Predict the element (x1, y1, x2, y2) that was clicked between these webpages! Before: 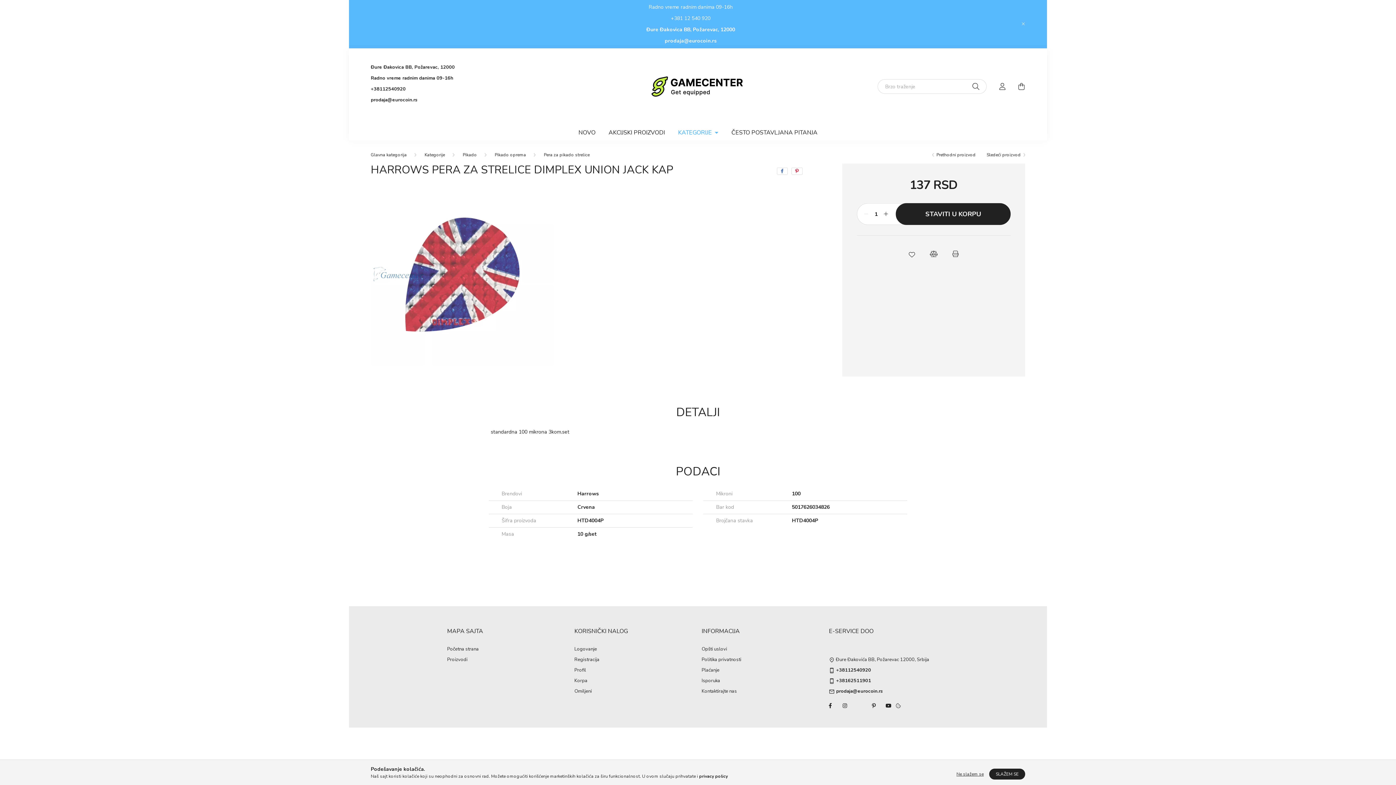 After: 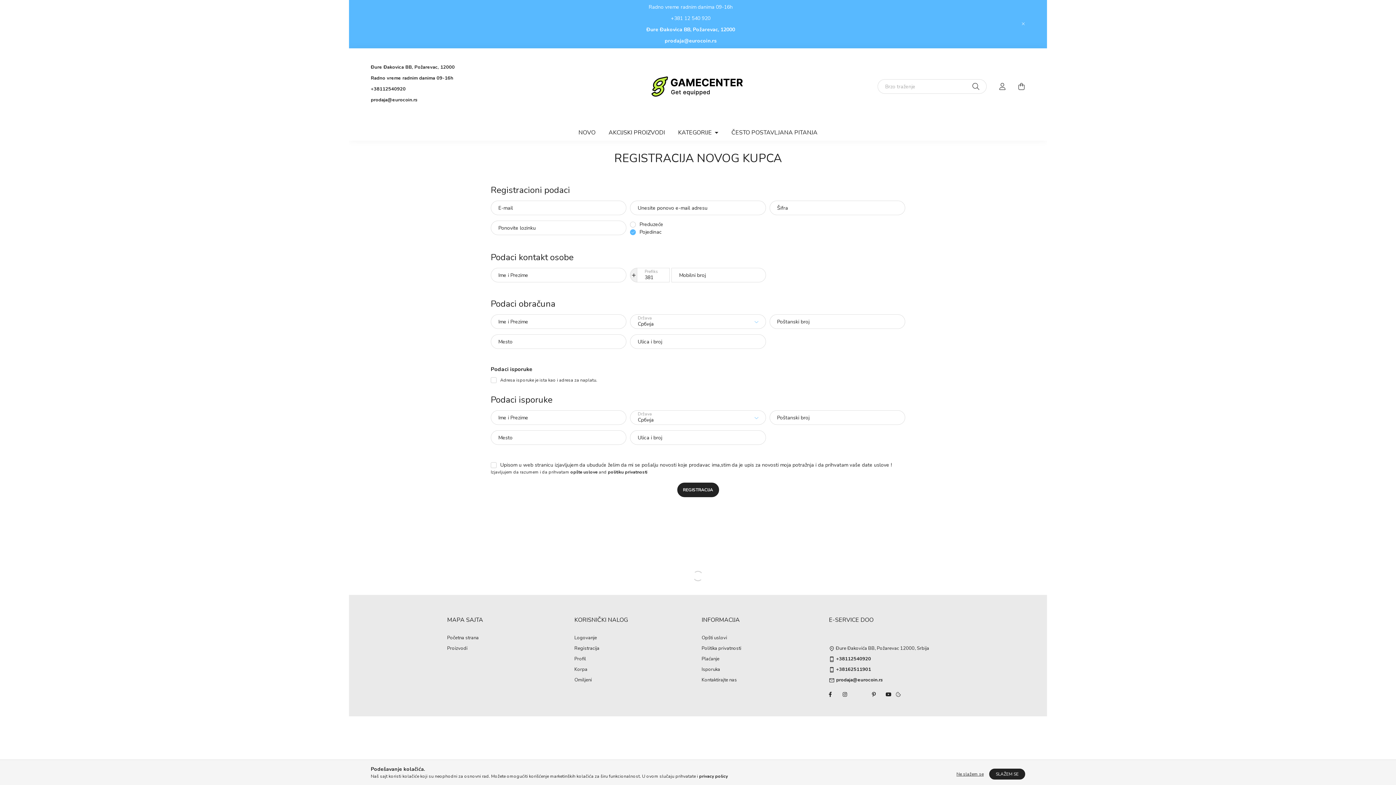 Action: bbox: (574, 657, 599, 662) label: Registracija